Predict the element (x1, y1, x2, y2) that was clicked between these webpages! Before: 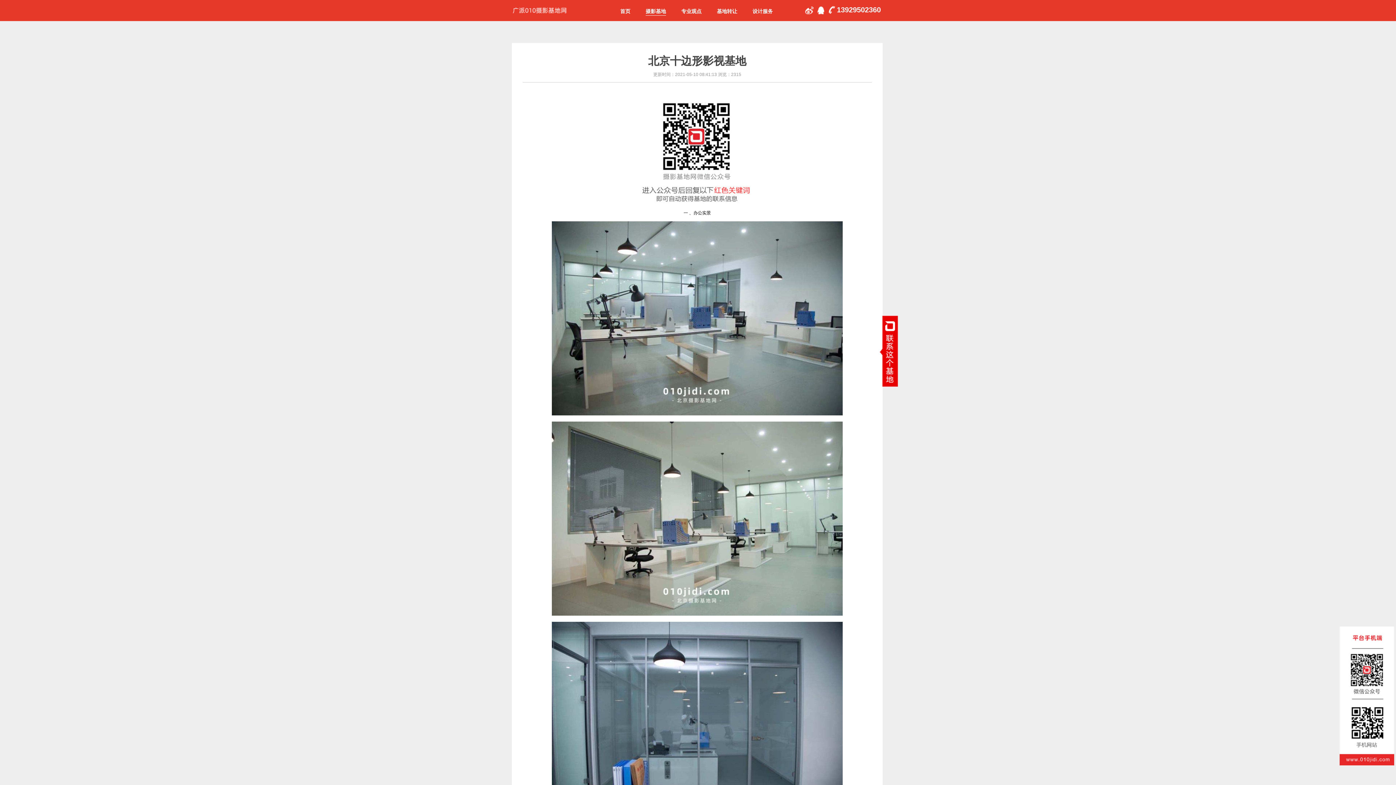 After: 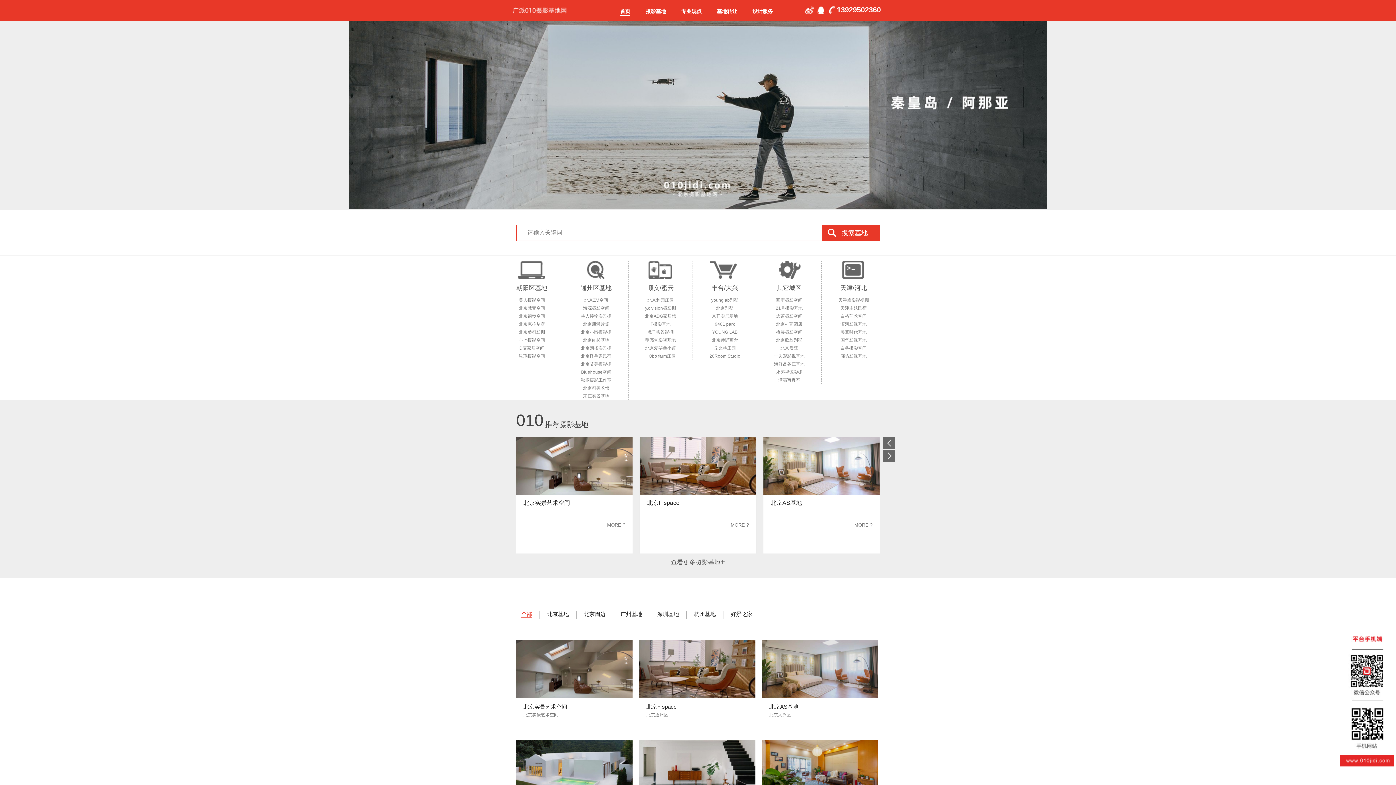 Action: label: 首页 bbox: (620, 8, 630, 14)